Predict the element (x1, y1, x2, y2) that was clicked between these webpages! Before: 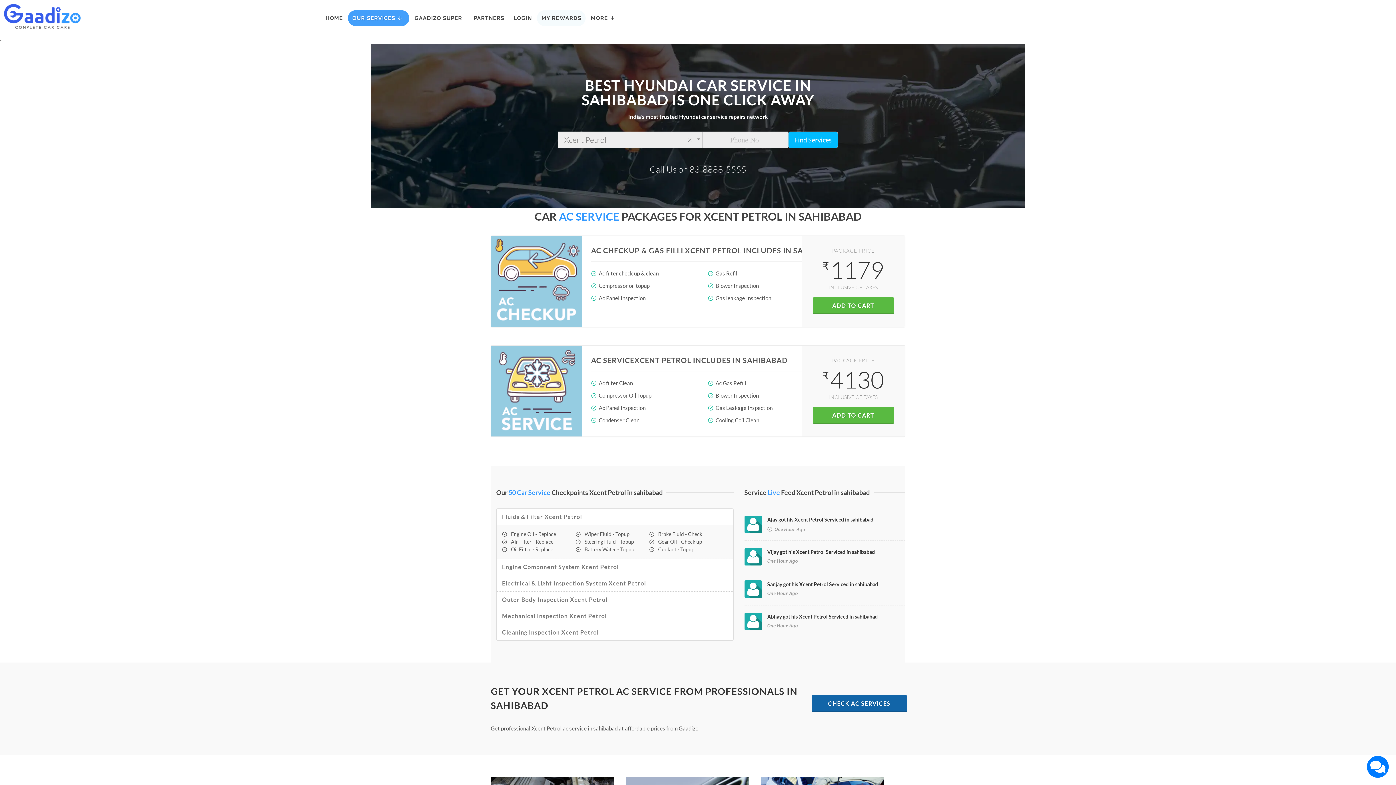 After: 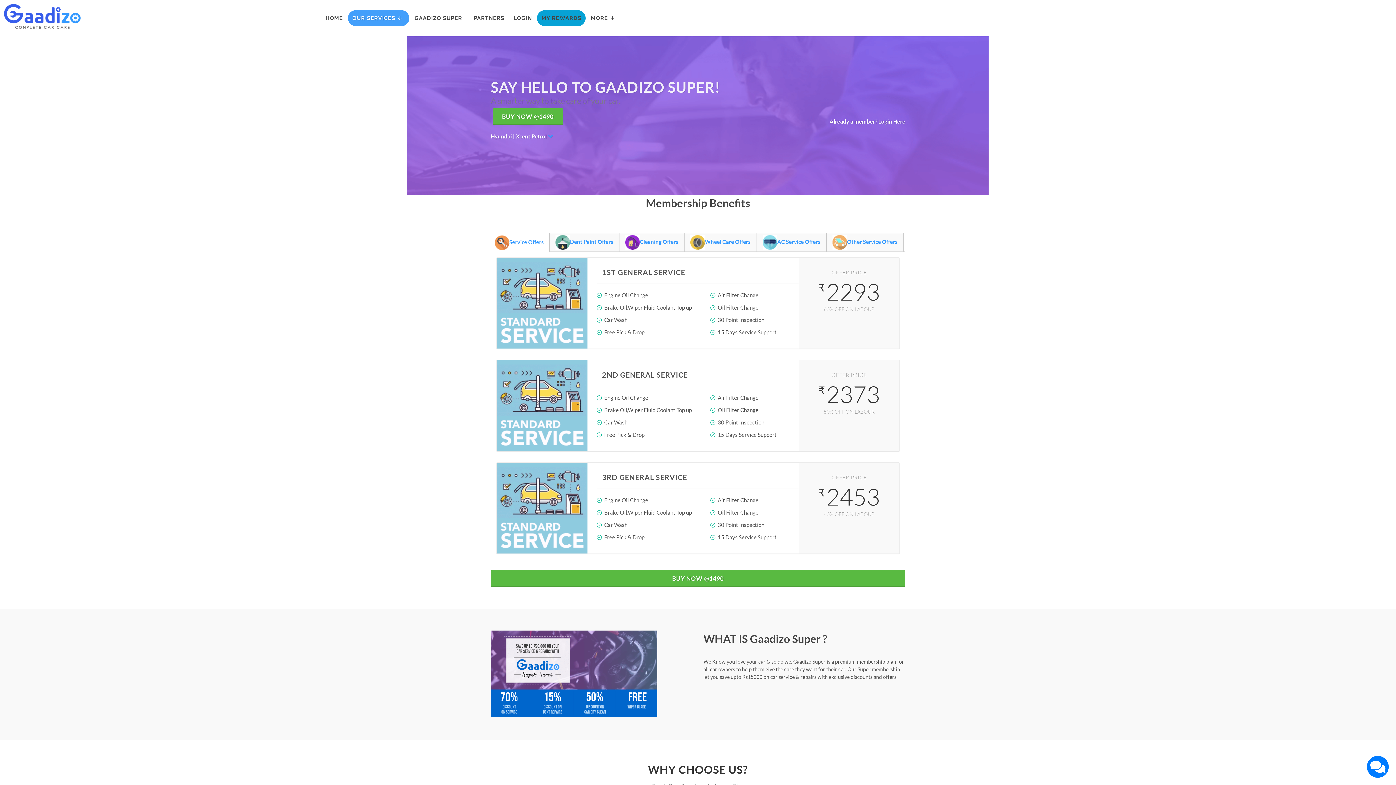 Action: label: GAADIZO SUPER bbox: (410, 10, 468, 26)